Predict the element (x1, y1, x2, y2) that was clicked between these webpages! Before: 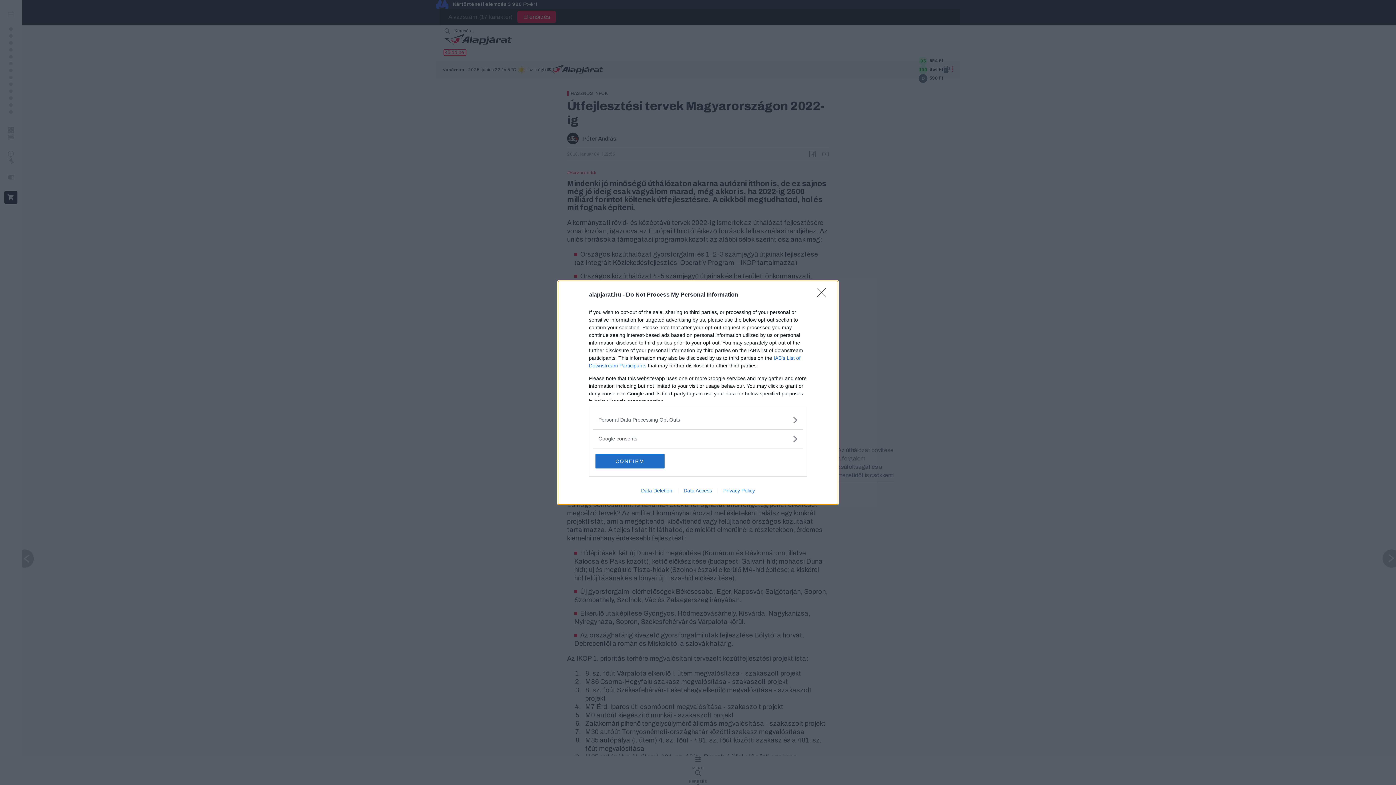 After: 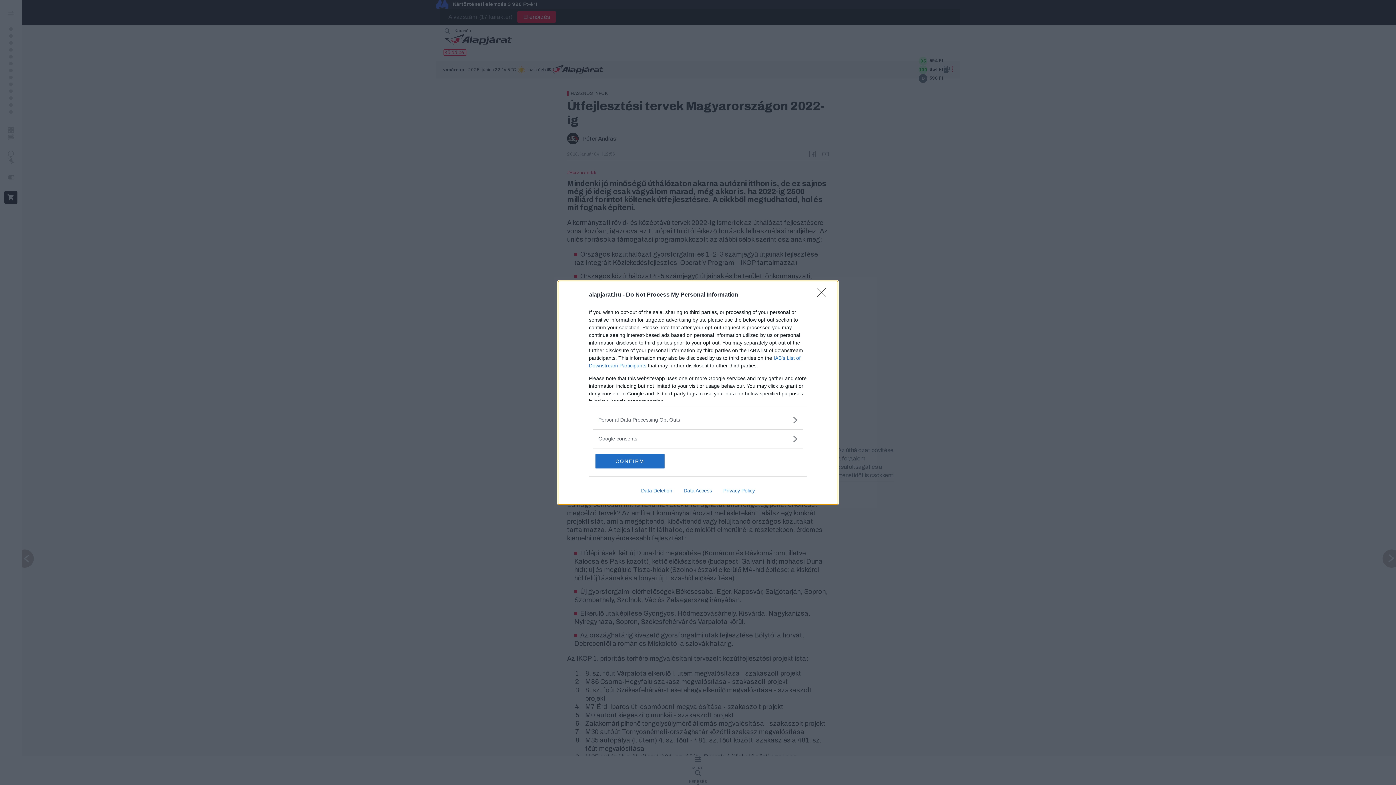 Action: bbox: (635, 487, 678, 493) label: Data Deletion